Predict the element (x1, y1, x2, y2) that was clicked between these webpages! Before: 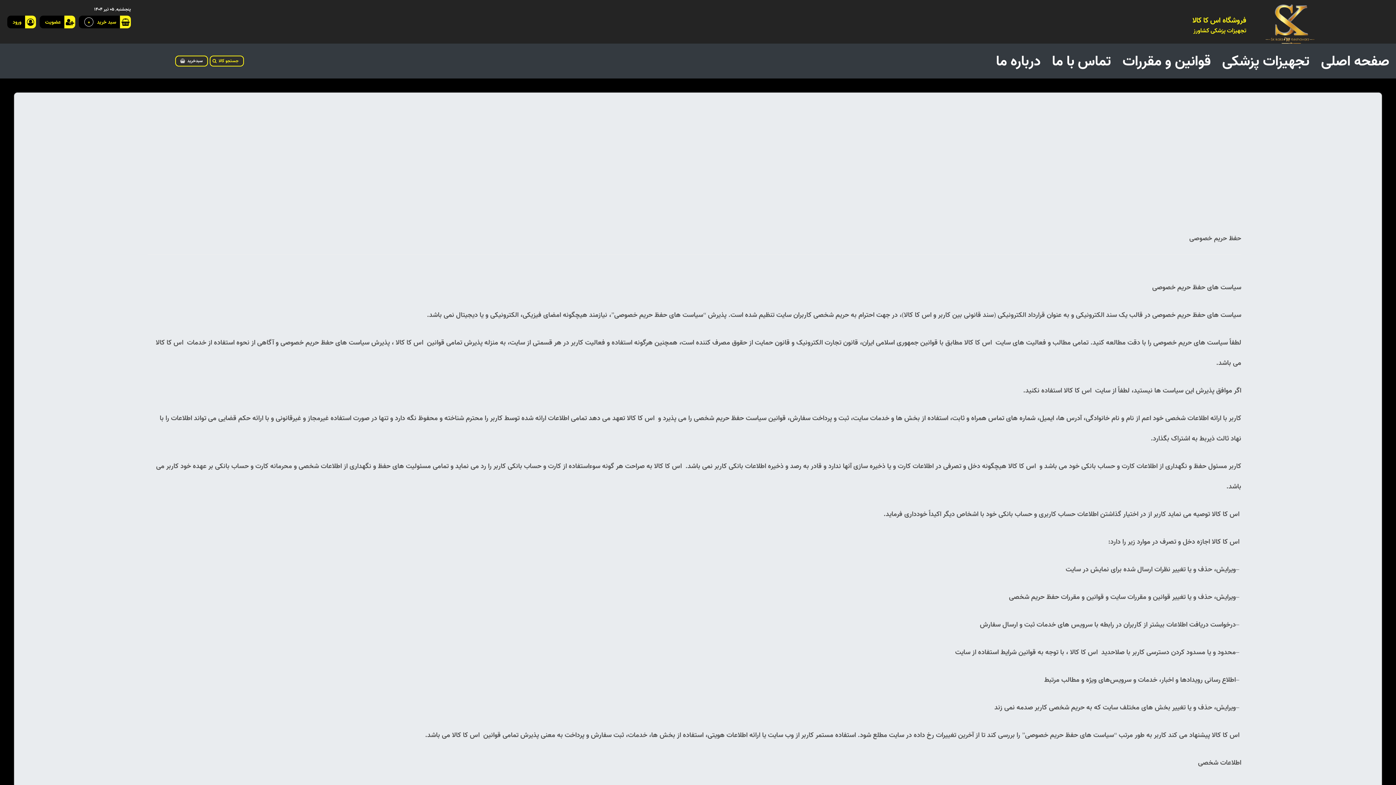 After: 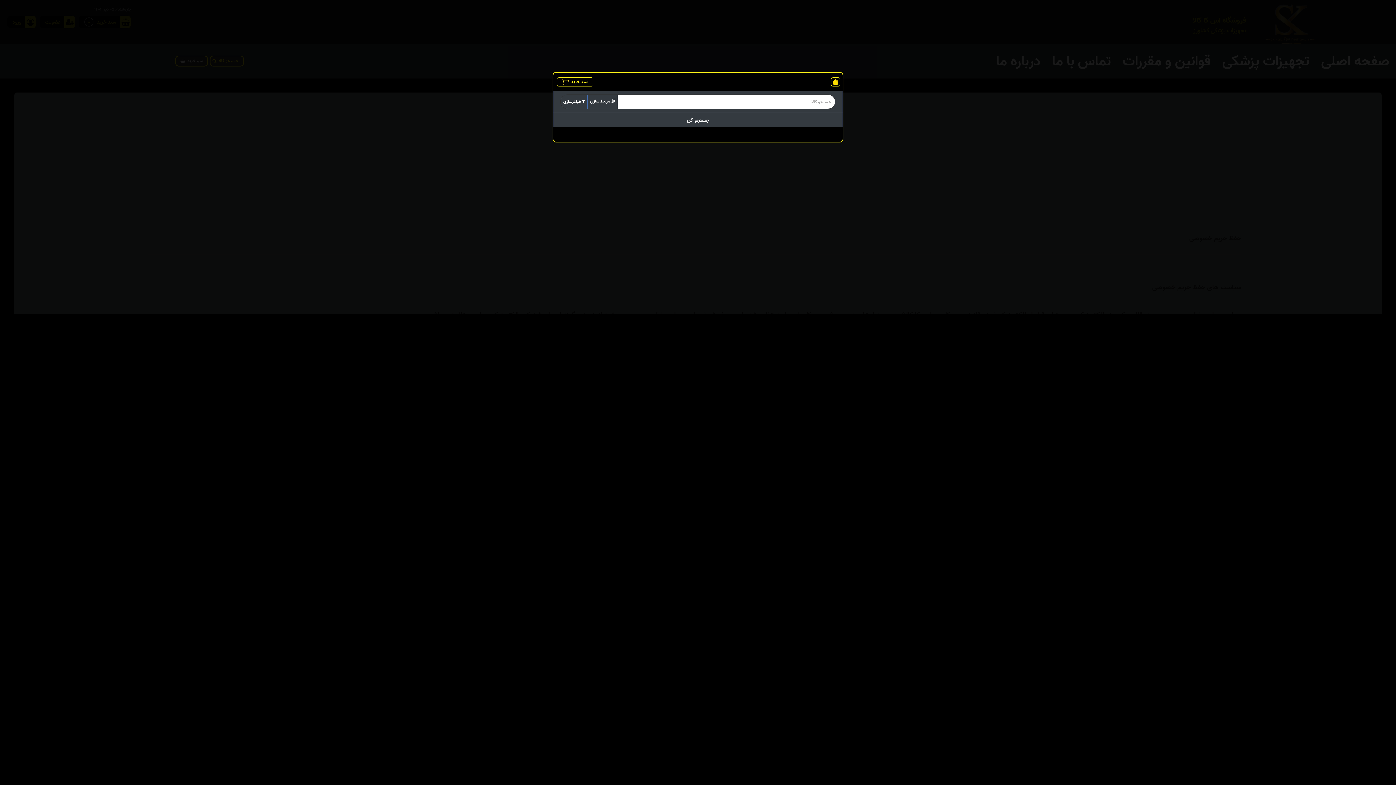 Action: bbox: (209, 55, 243, 66) label: جستجو کالا  